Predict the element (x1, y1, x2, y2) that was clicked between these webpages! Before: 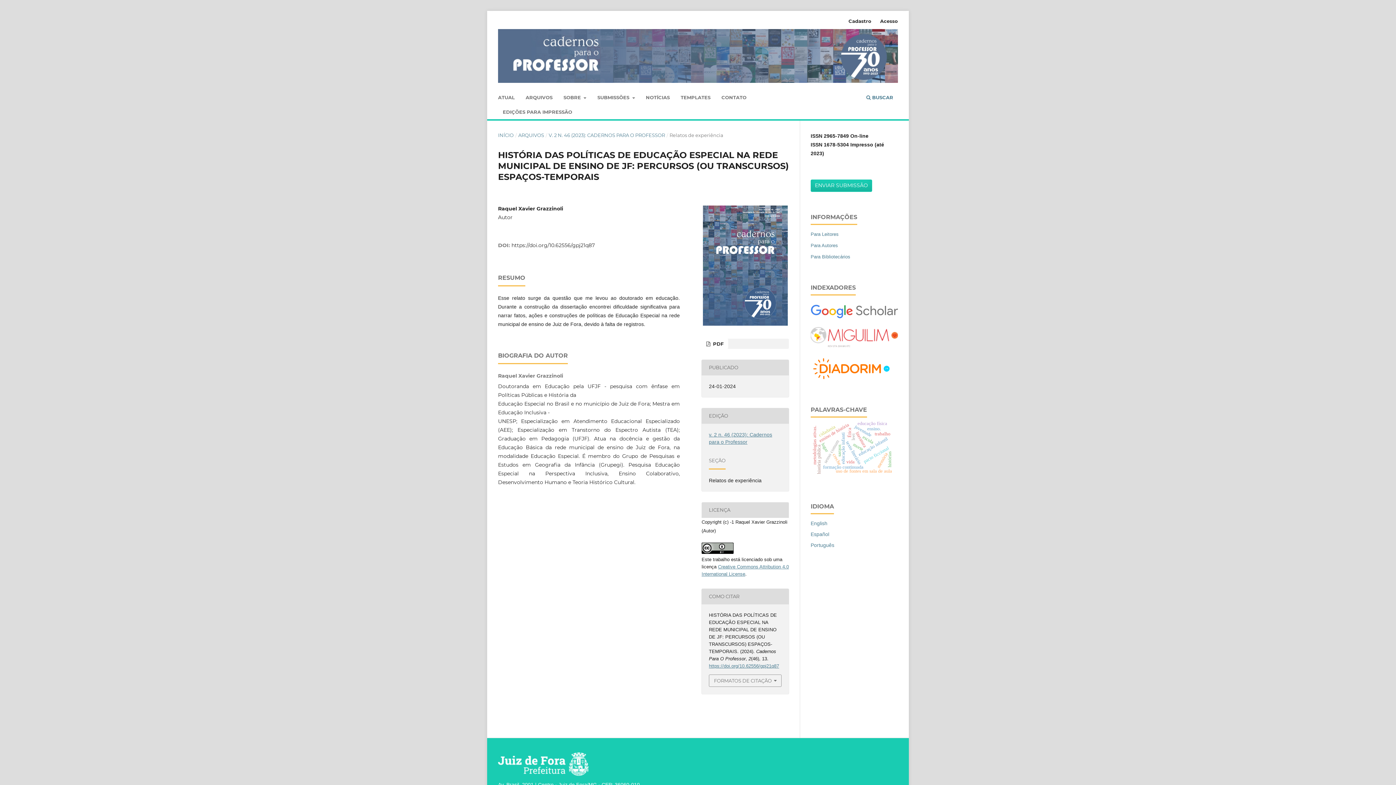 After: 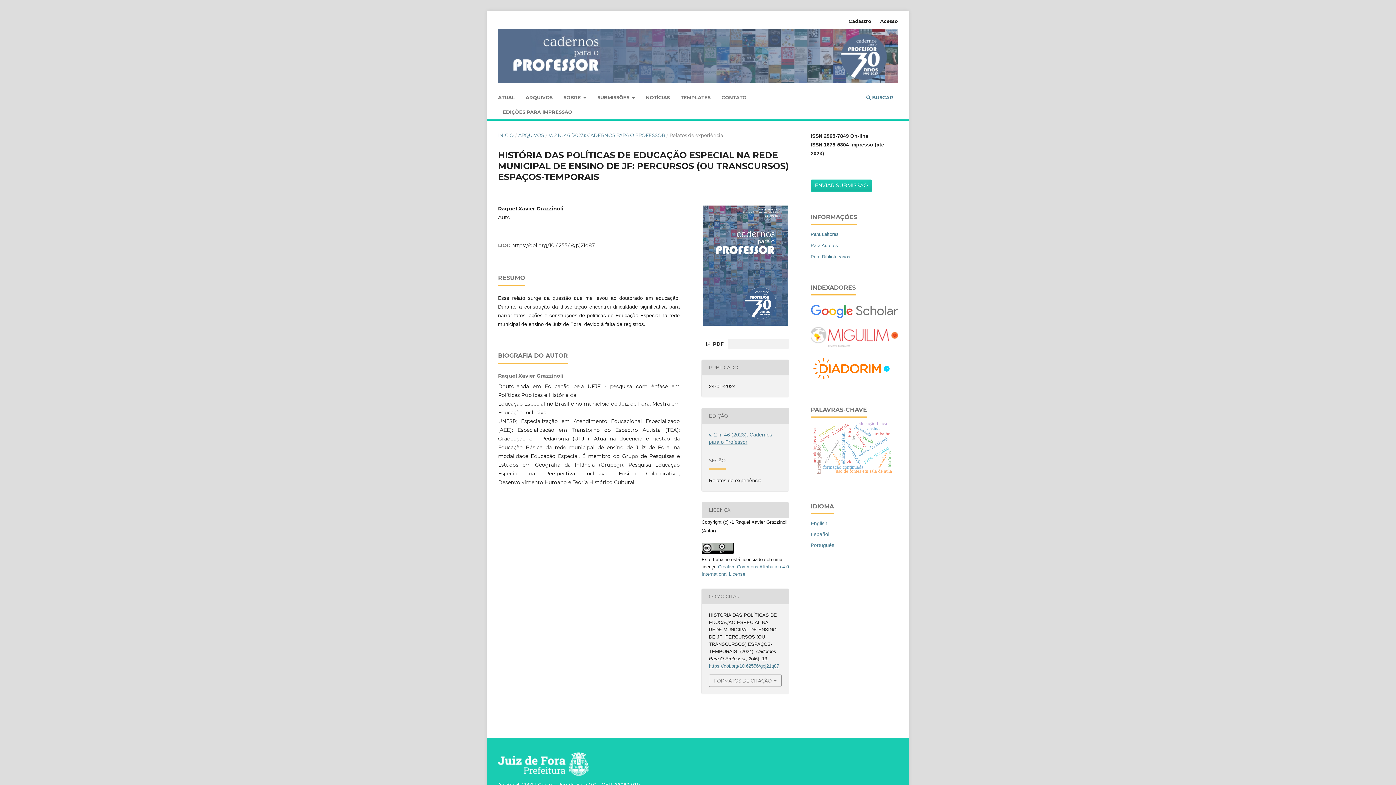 Action: bbox: (810, 377, 898, 383)